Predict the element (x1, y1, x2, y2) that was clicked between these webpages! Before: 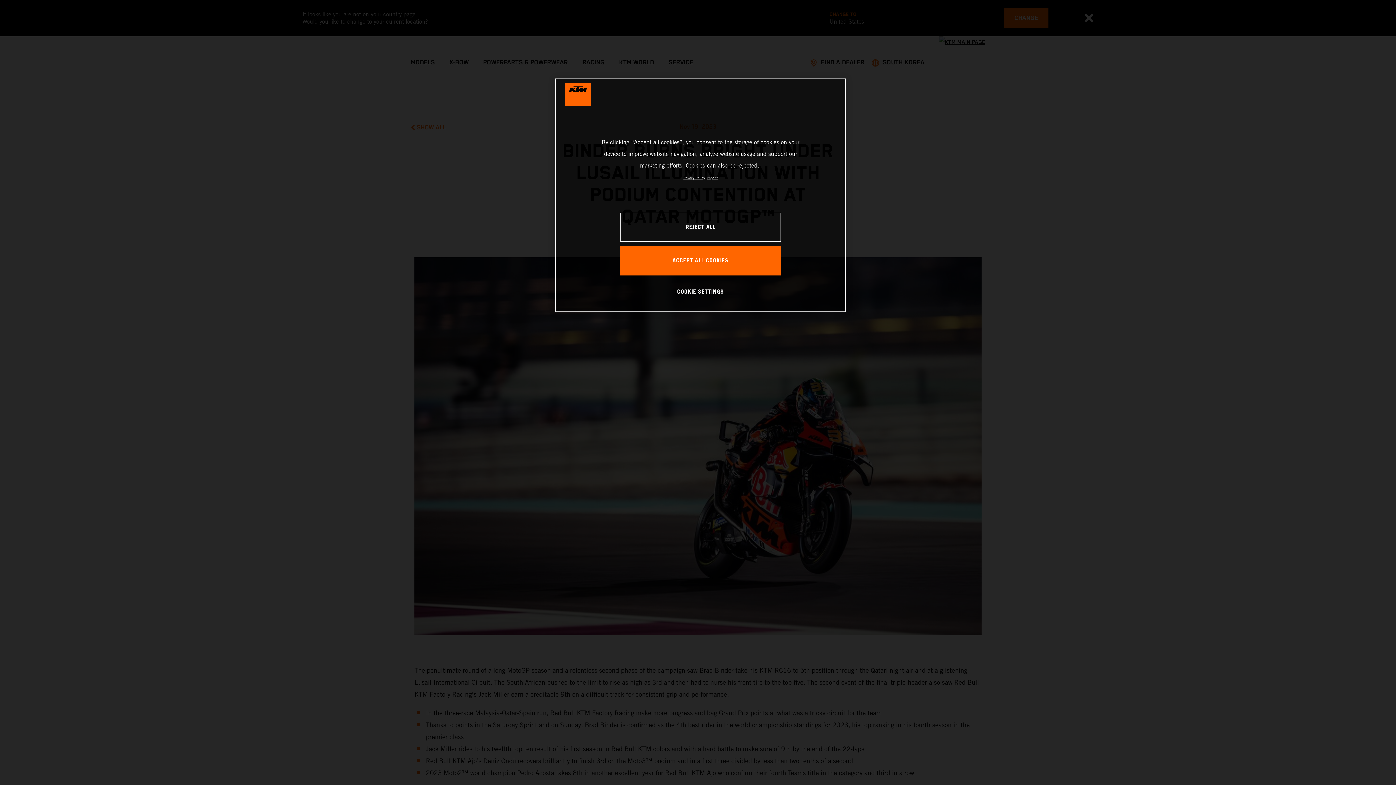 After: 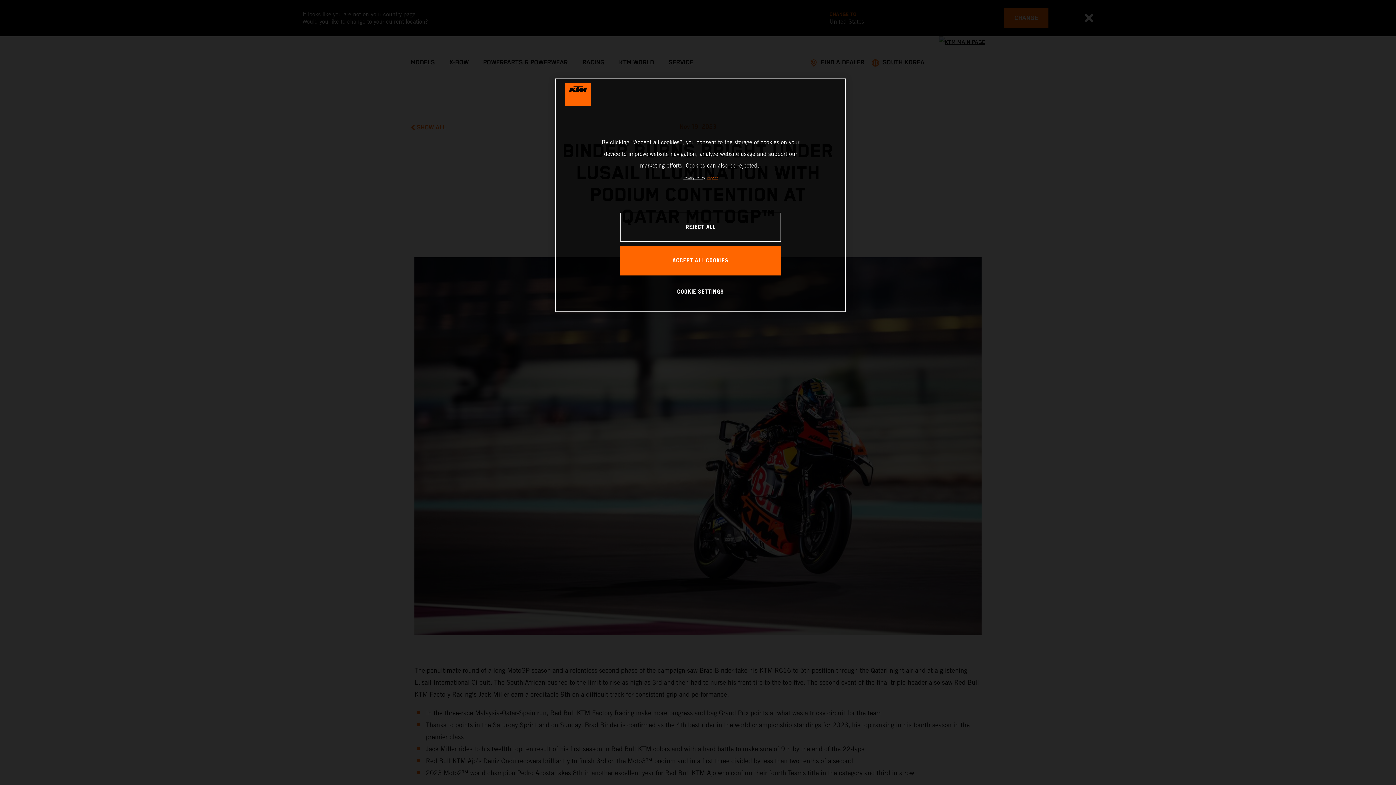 Action: bbox: (706, 176, 717, 180) label: Legal Information, opens in a new tab